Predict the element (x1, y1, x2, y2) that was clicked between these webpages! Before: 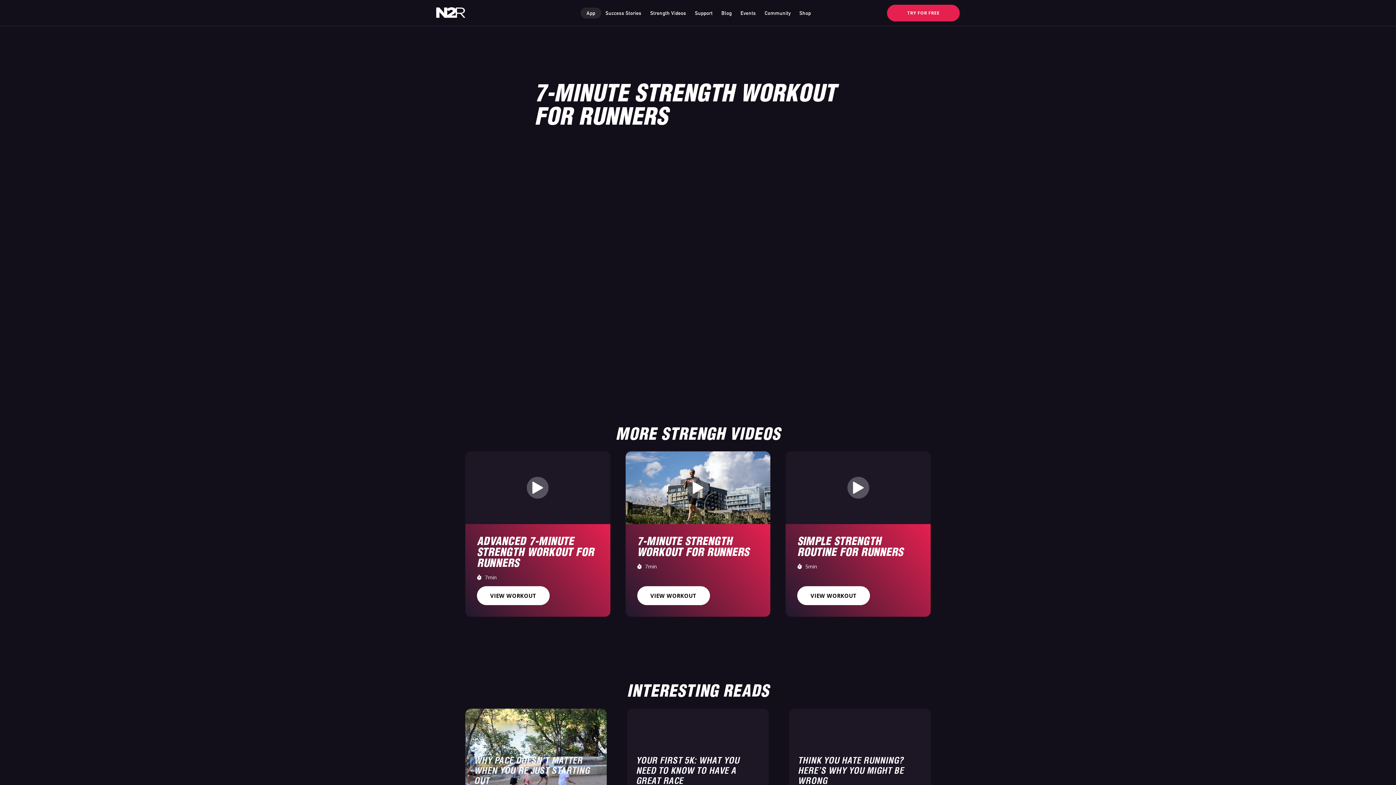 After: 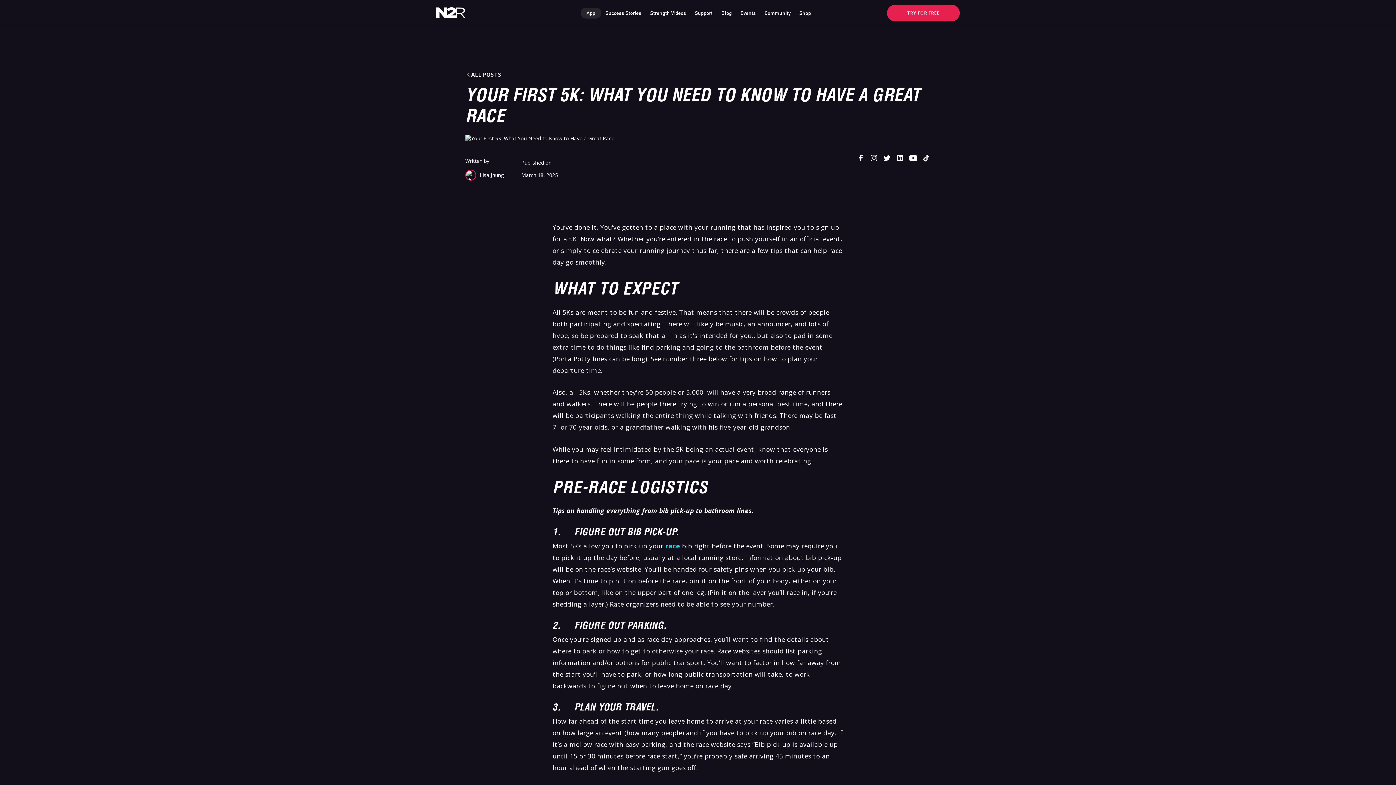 Action: label: YOUR FIRST 5K: WHAT YOU NEED TO KNOW TO HAVE A GREAT RACE
Lisa Jhung bbox: (627, 709, 768, 819)